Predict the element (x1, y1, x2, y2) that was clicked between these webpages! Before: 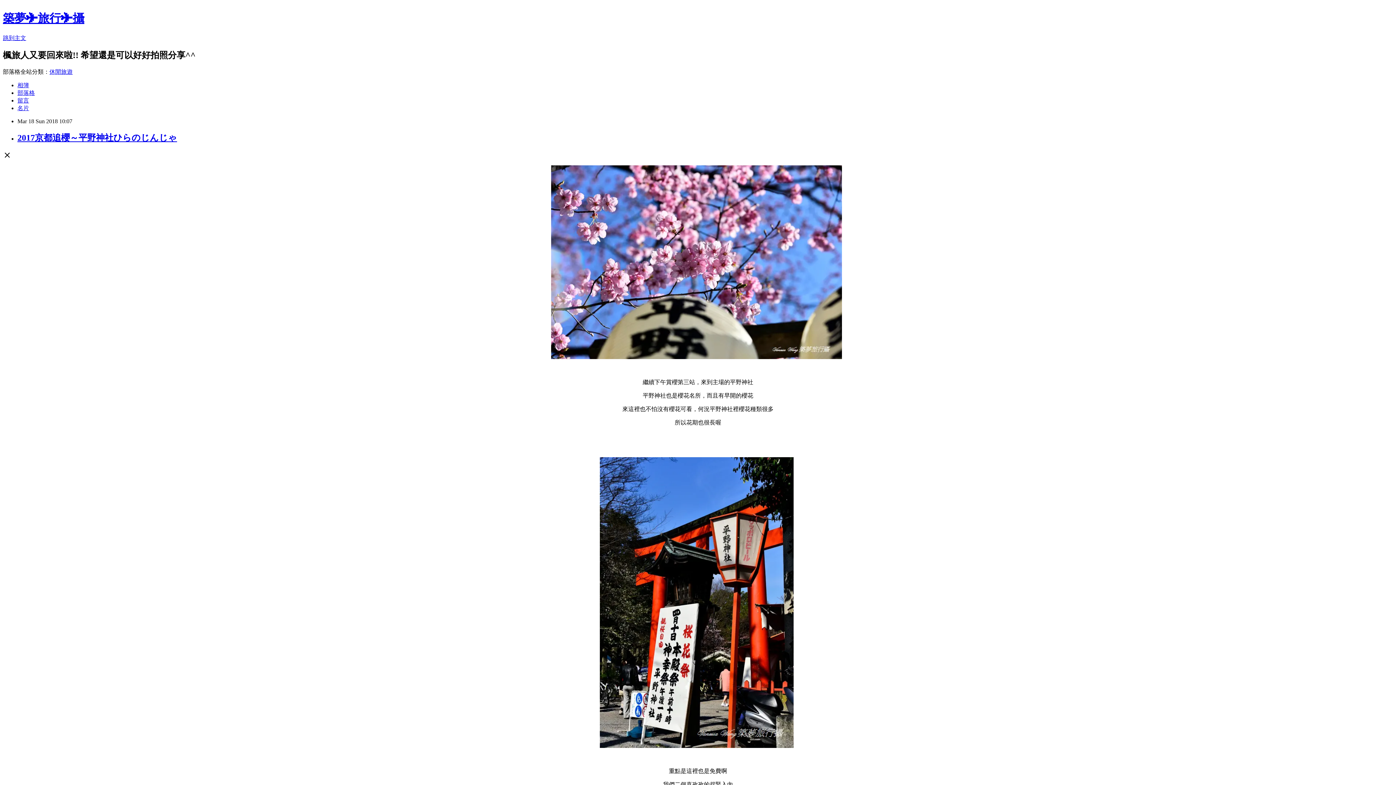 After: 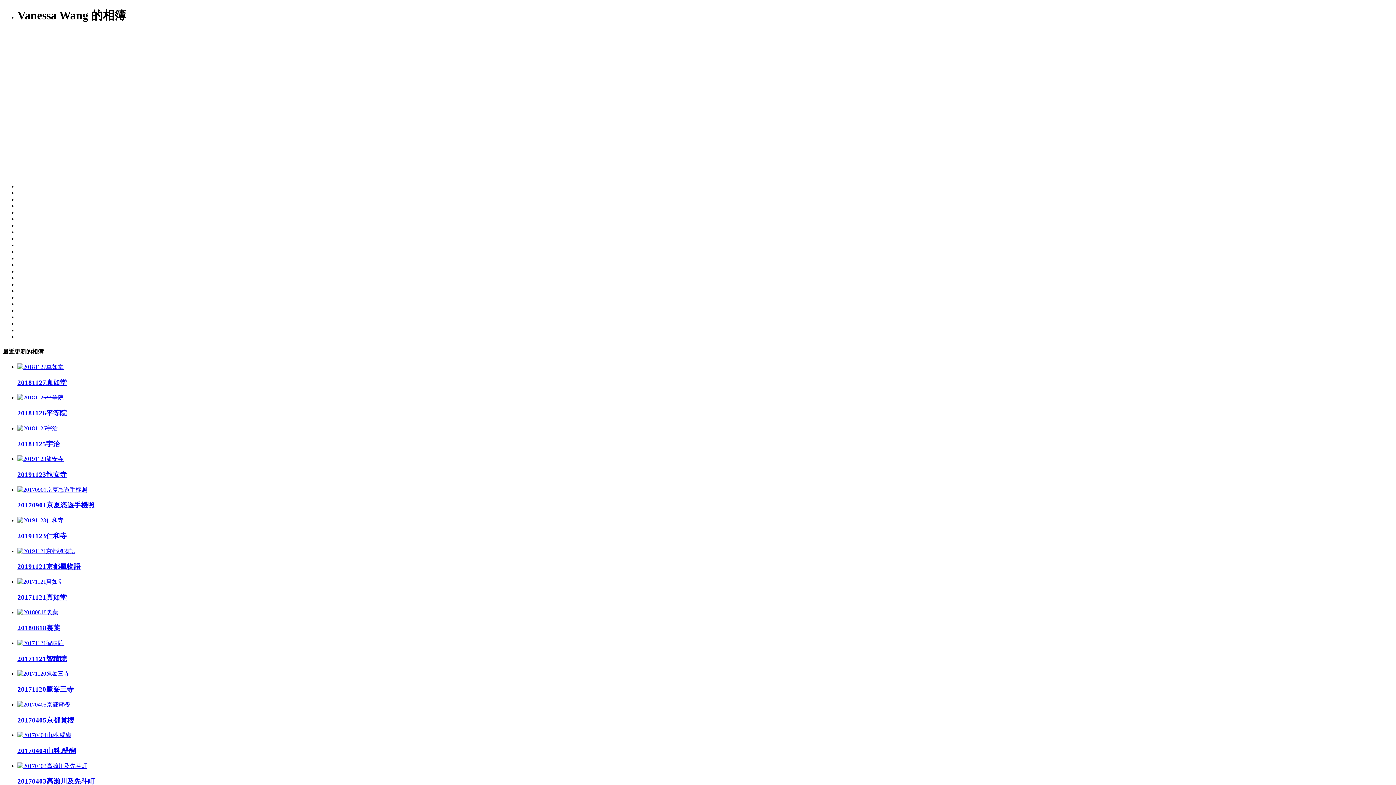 Action: bbox: (17, 82, 29, 88) label: 相簿